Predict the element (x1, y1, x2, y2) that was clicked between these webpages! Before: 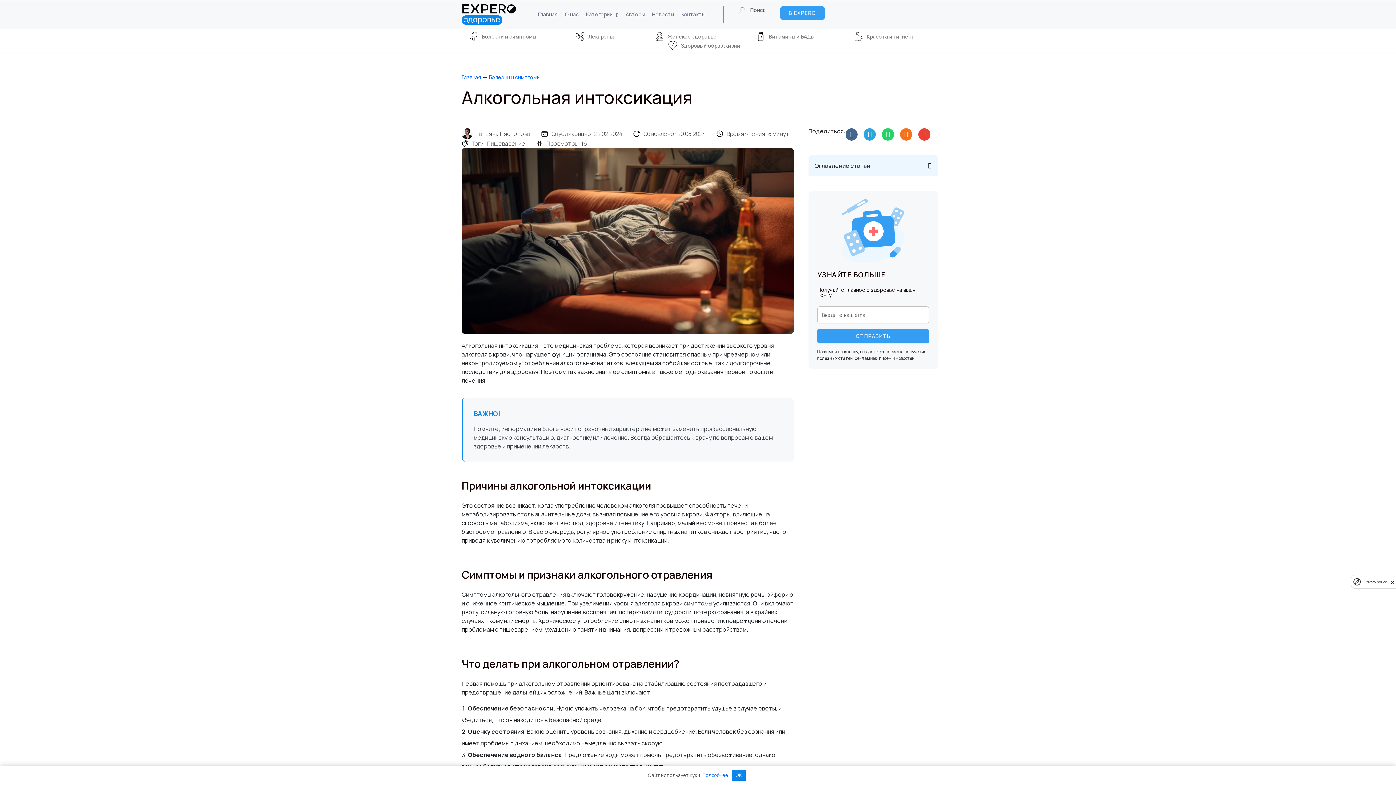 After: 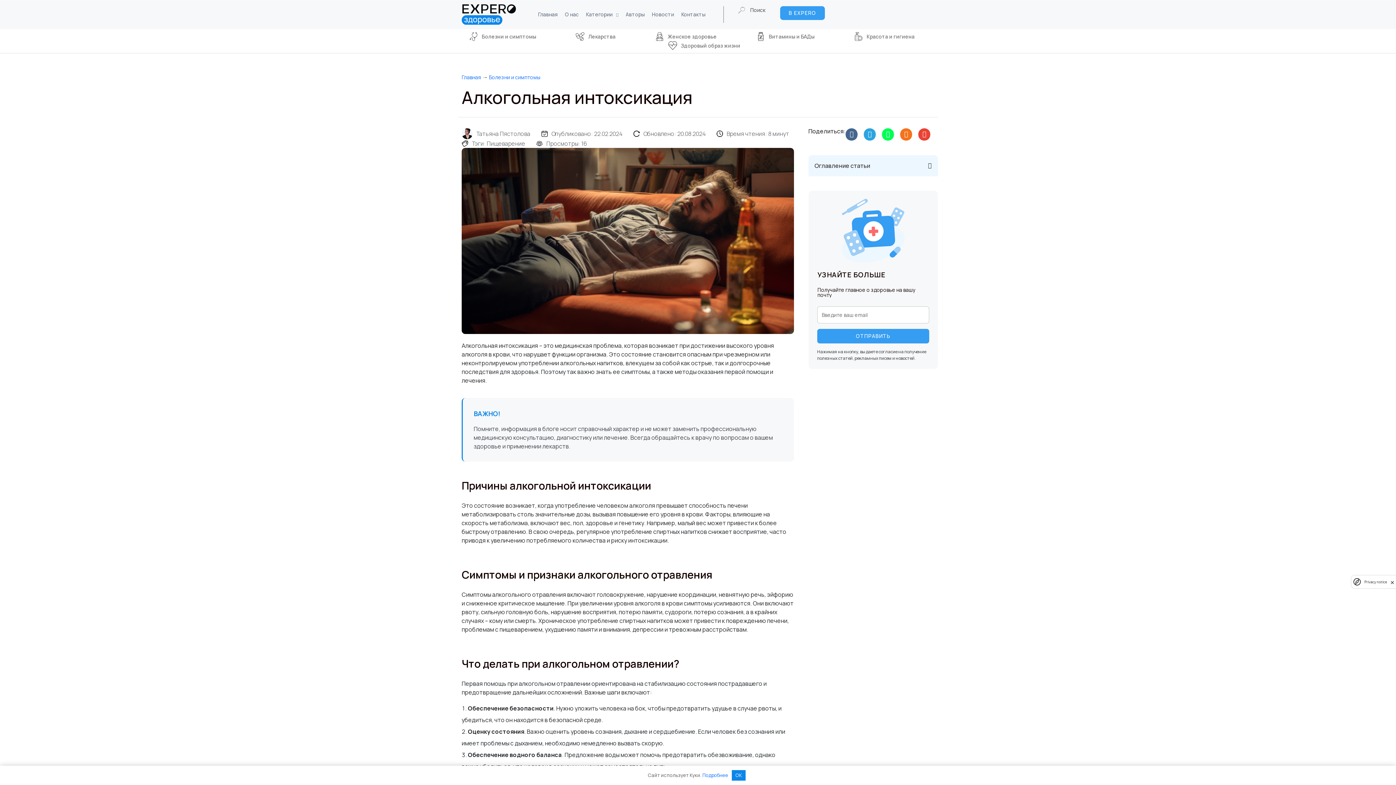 Action: bbox: (882, 128, 894, 140) label: Поделиться в whatsapp